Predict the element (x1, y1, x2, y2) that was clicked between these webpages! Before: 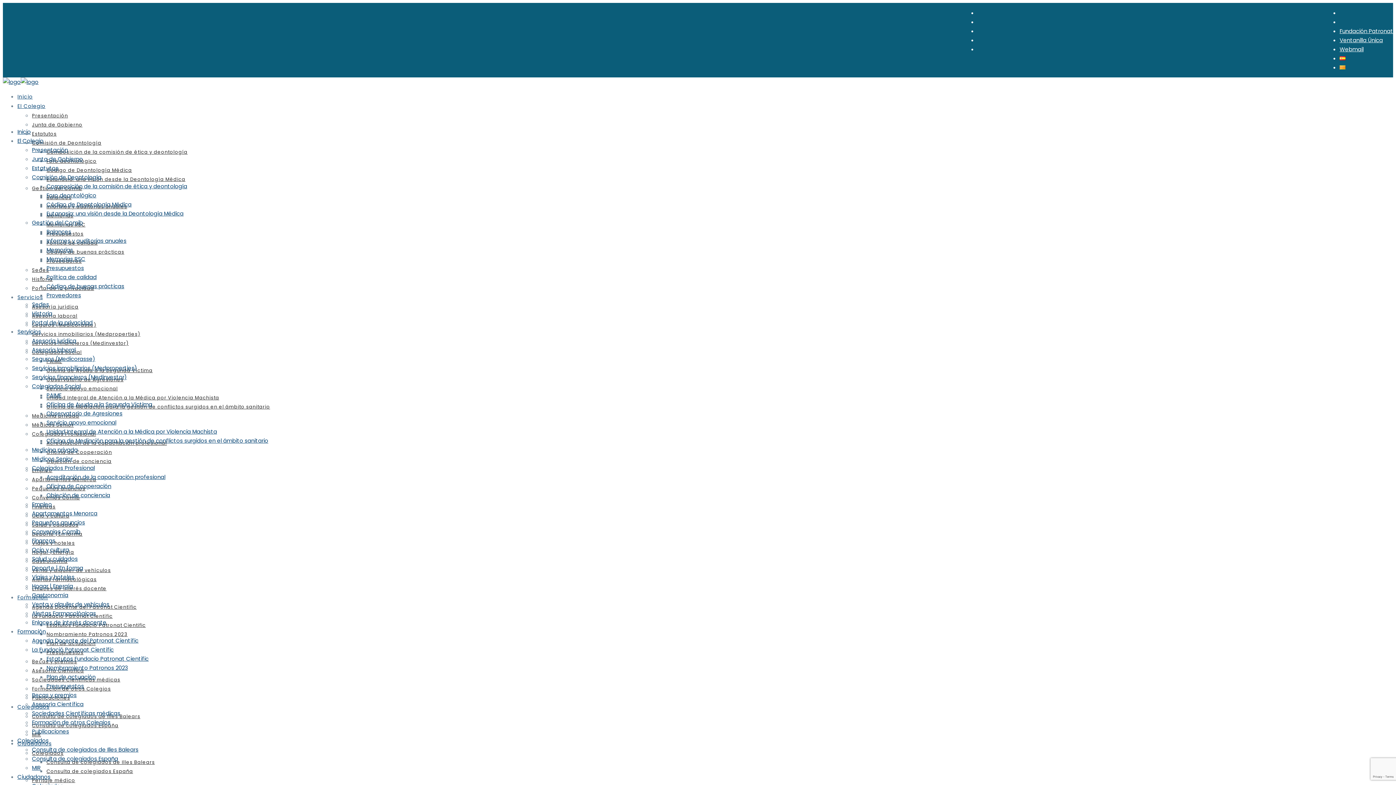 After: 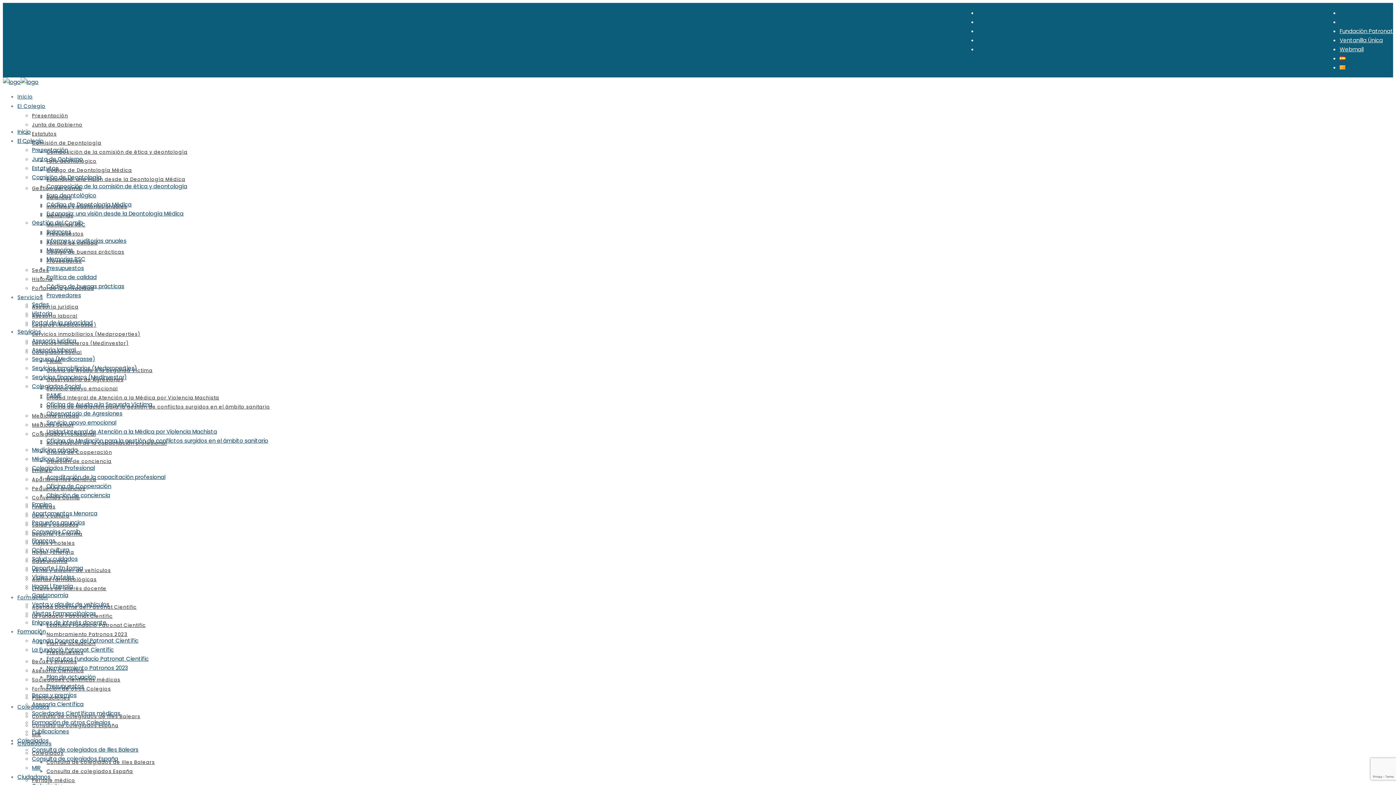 Action: bbox: (2, 78, 38, 85)